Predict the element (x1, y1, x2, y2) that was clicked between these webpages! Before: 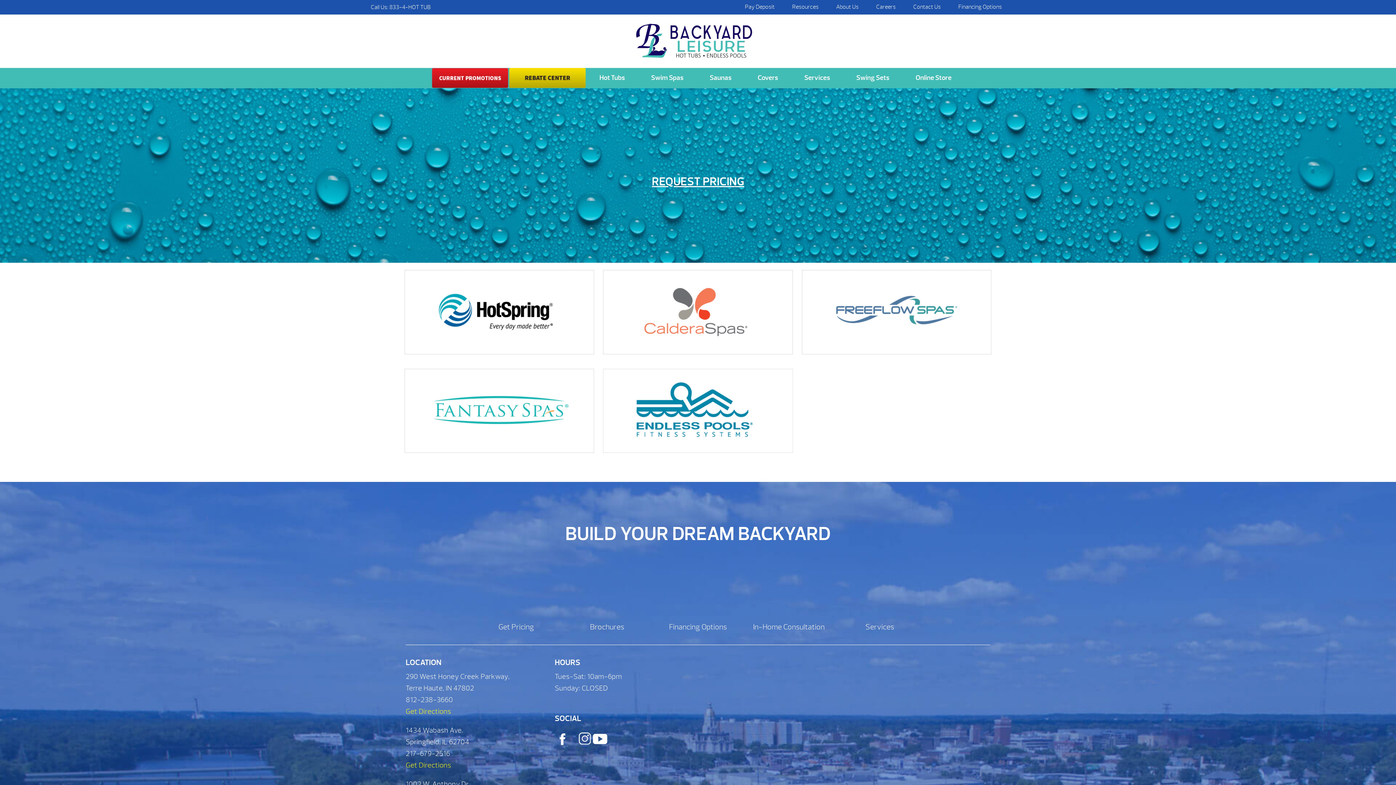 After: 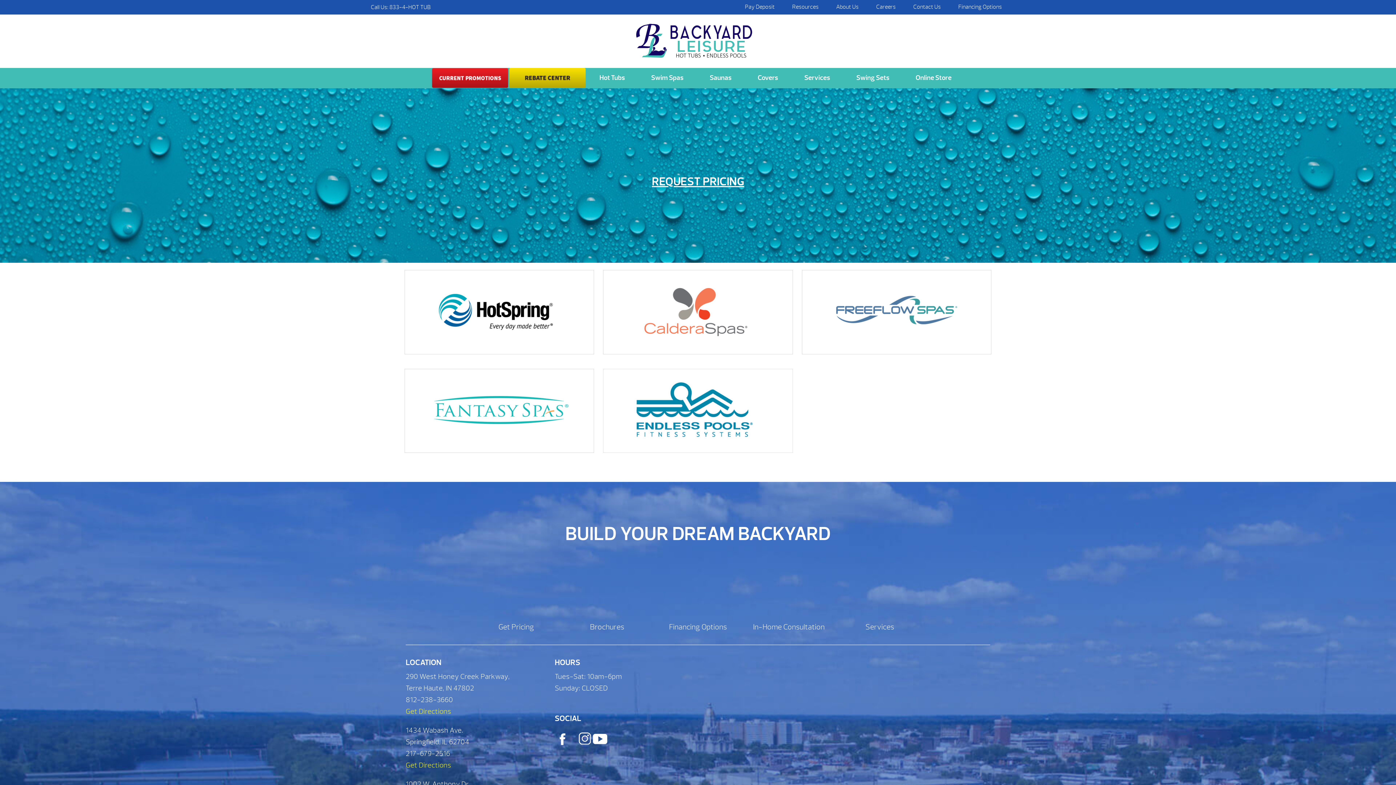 Action: bbox: (405, 749, 450, 758) label: 217-679-2516